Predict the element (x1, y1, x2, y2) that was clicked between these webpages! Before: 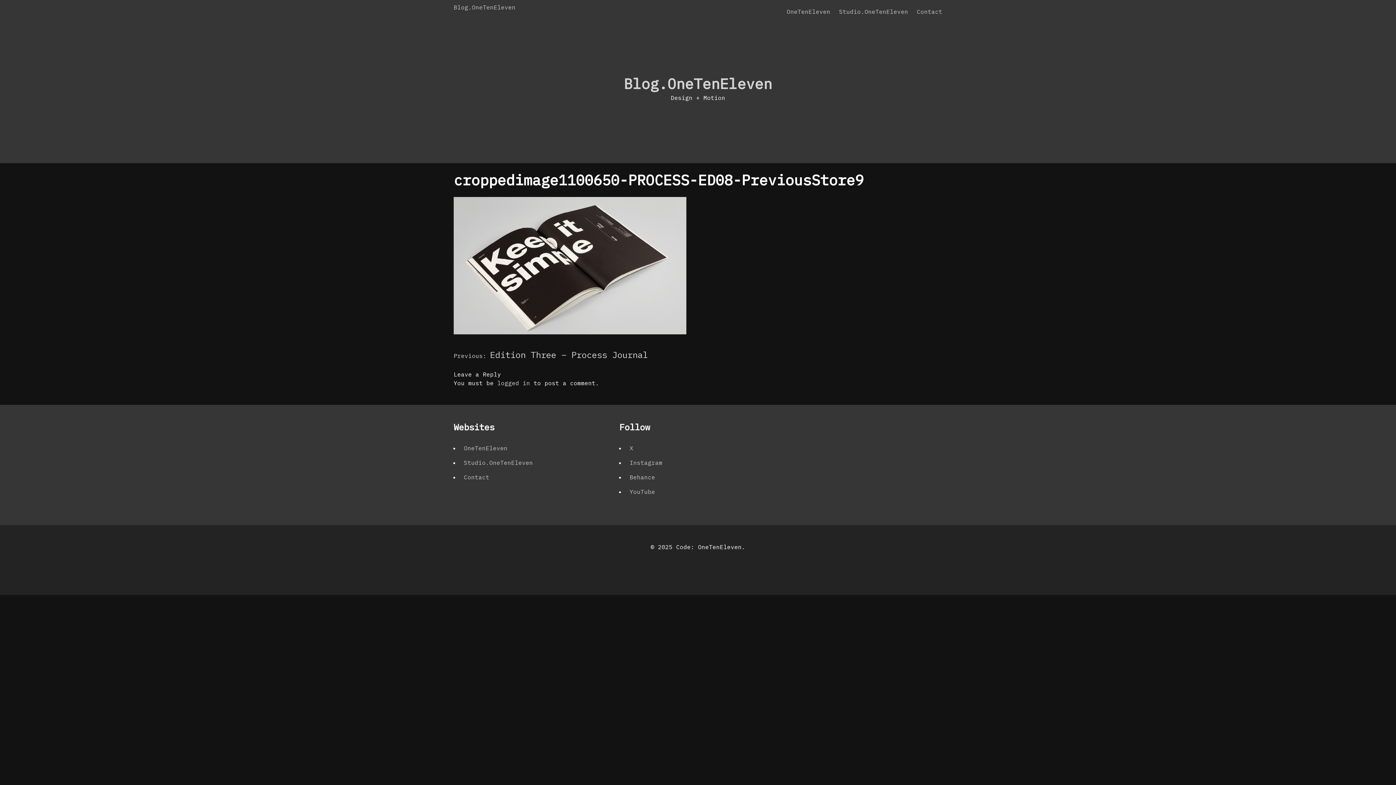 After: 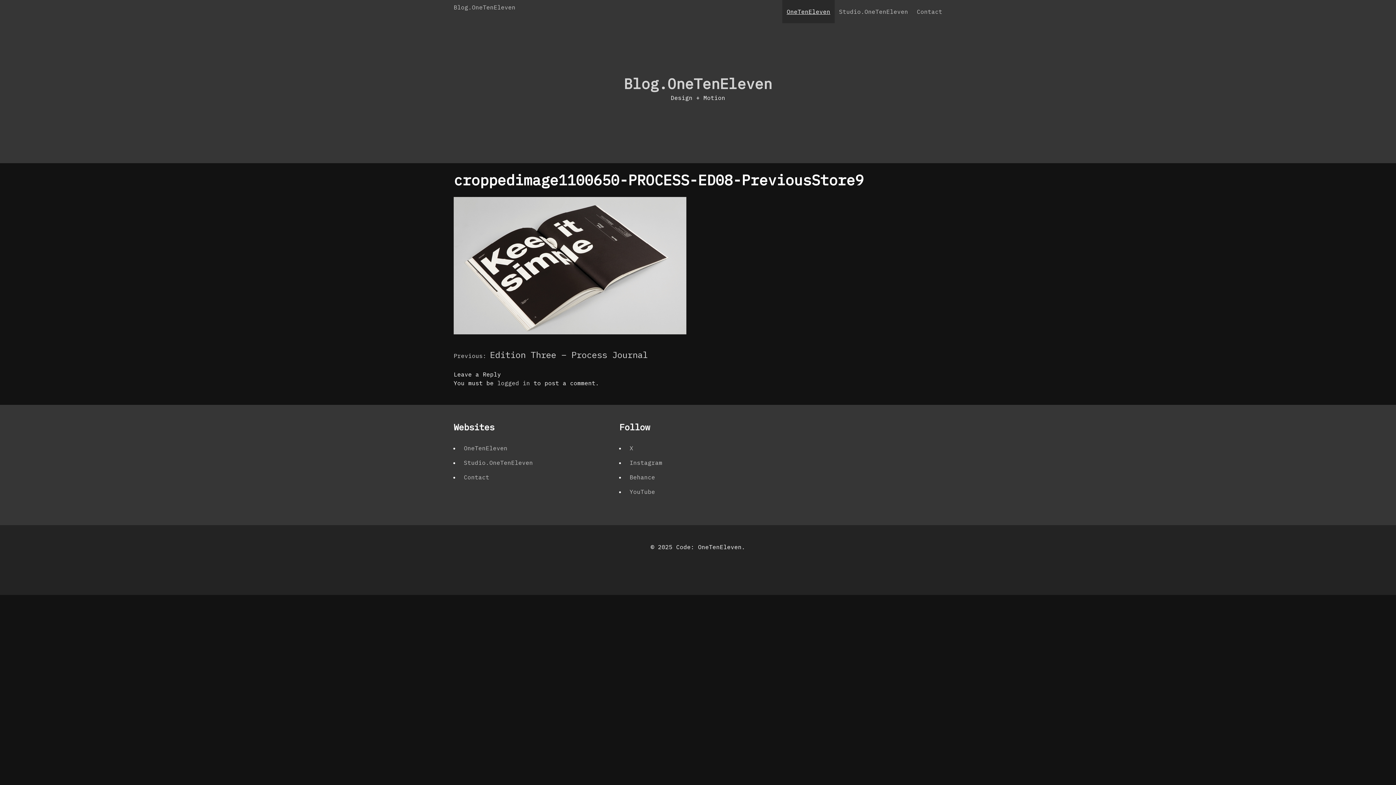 Action: label: OneTenEleven bbox: (782, 0, 834, 23)